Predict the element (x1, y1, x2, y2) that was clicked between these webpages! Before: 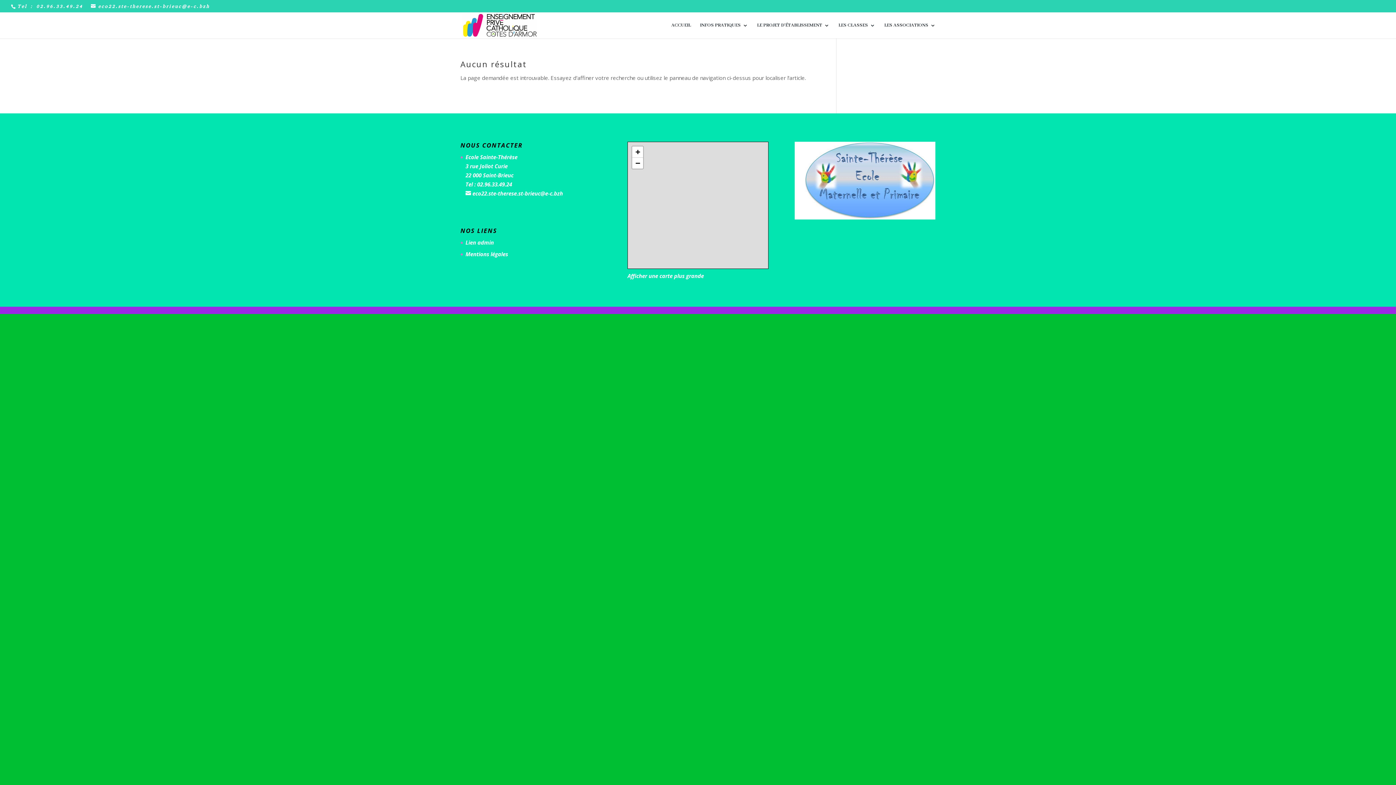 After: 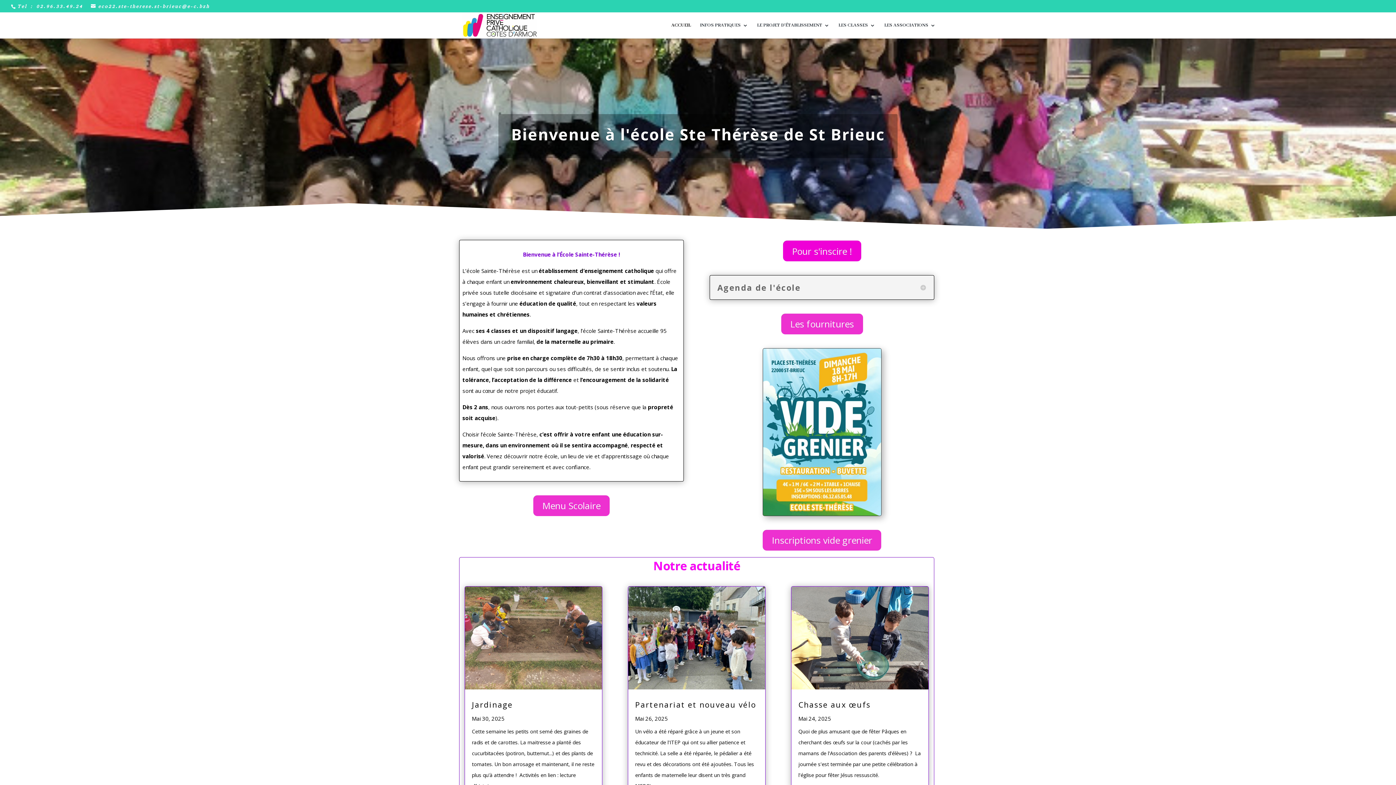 Action: bbox: (461, 21, 537, 28)